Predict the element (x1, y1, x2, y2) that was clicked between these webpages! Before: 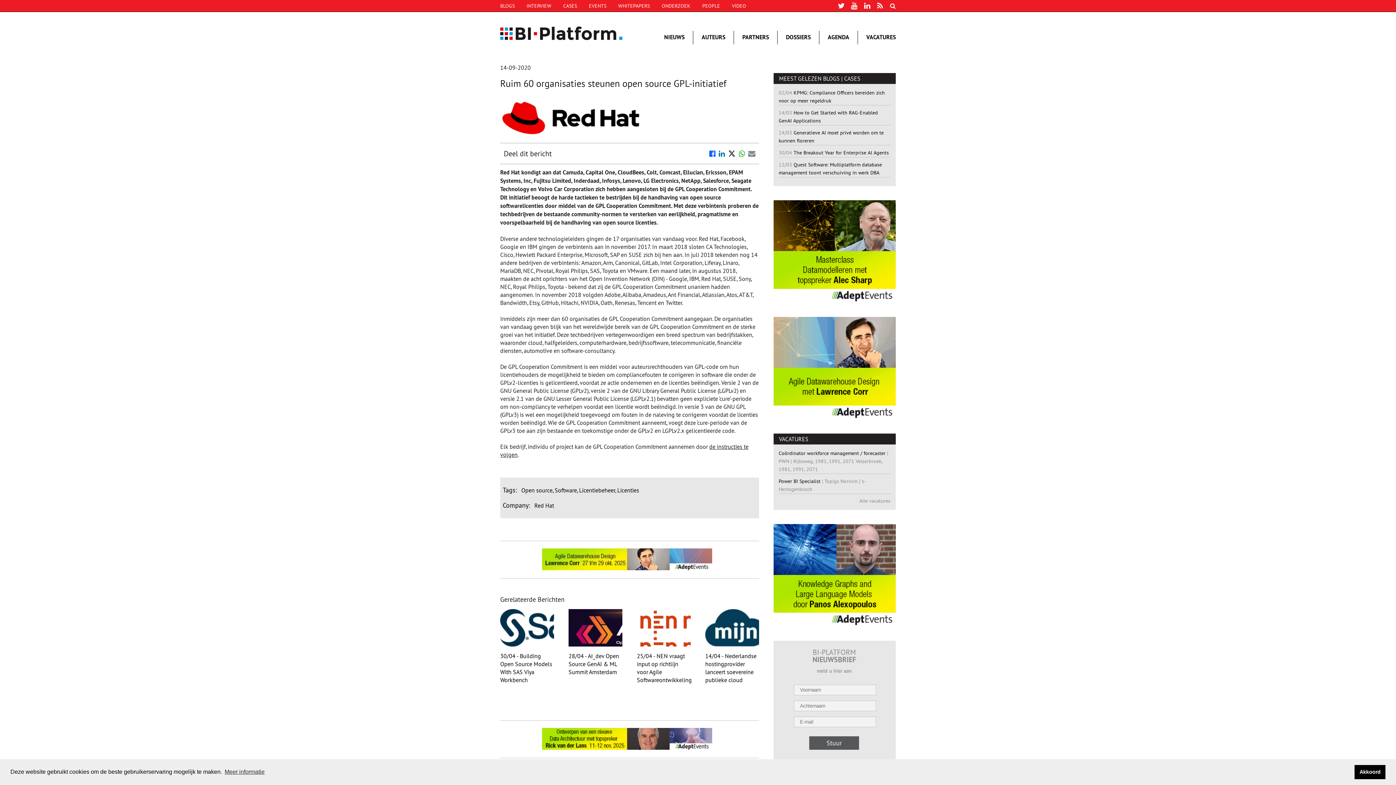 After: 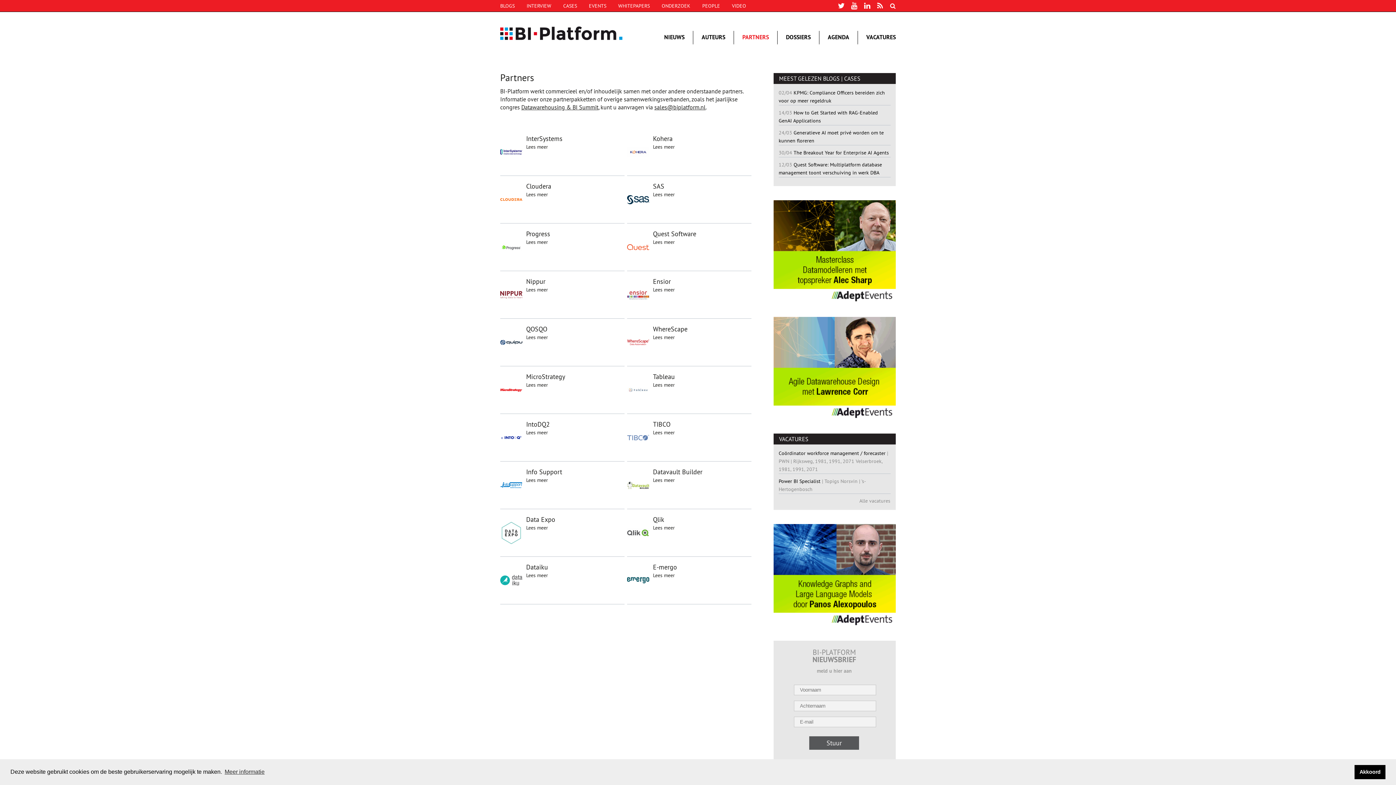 Action: label: PARTNERS bbox: (742, 33, 769, 41)